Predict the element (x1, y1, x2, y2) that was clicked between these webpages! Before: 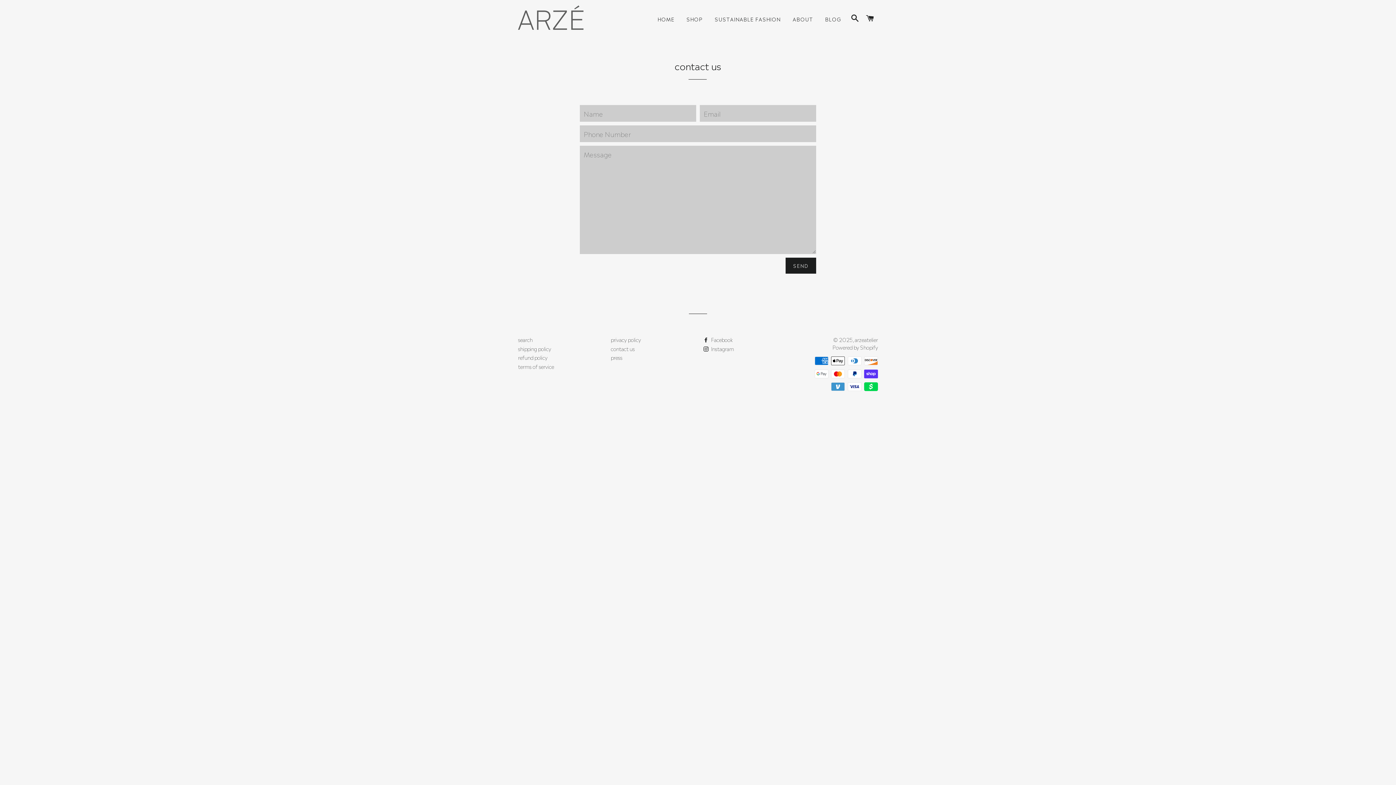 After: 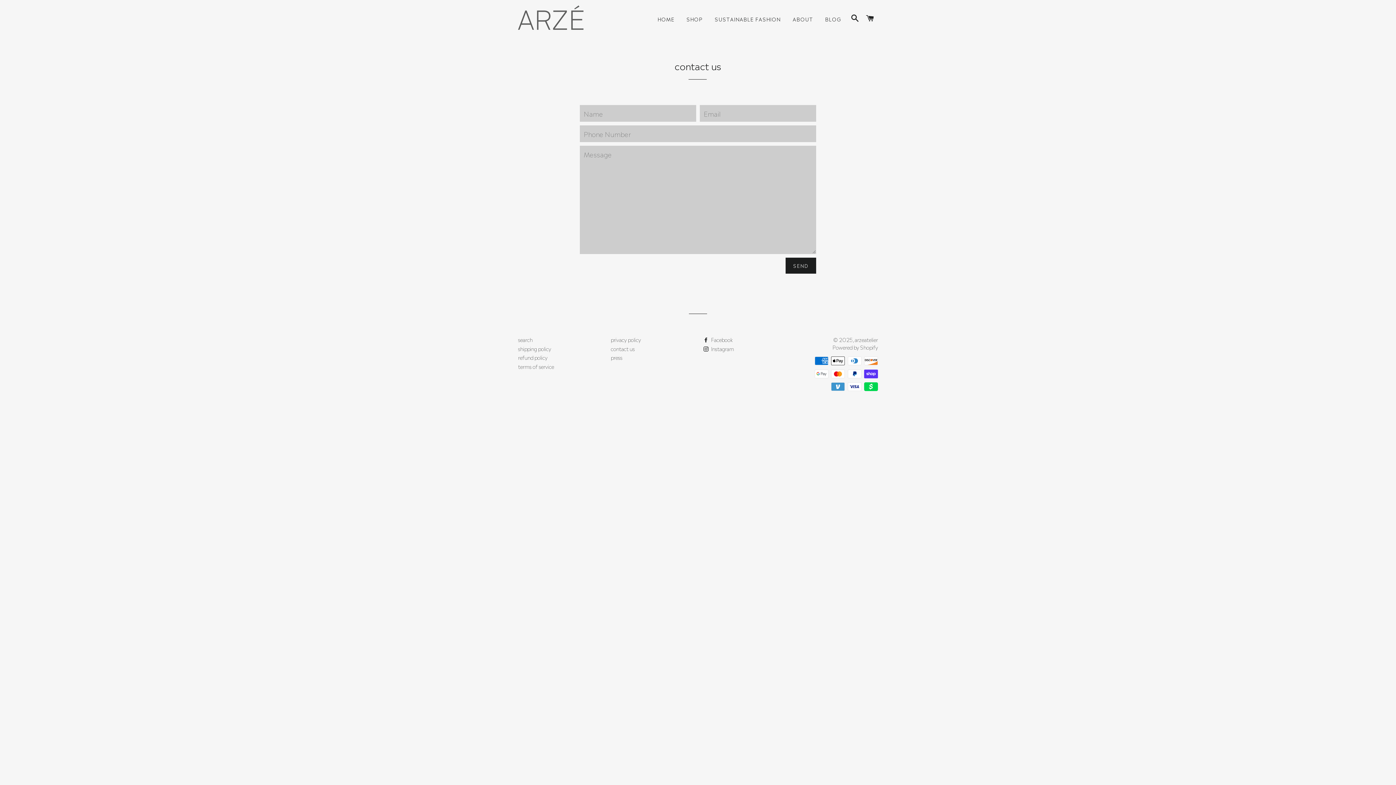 Action: label: contact us bbox: (610, 344, 634, 352)